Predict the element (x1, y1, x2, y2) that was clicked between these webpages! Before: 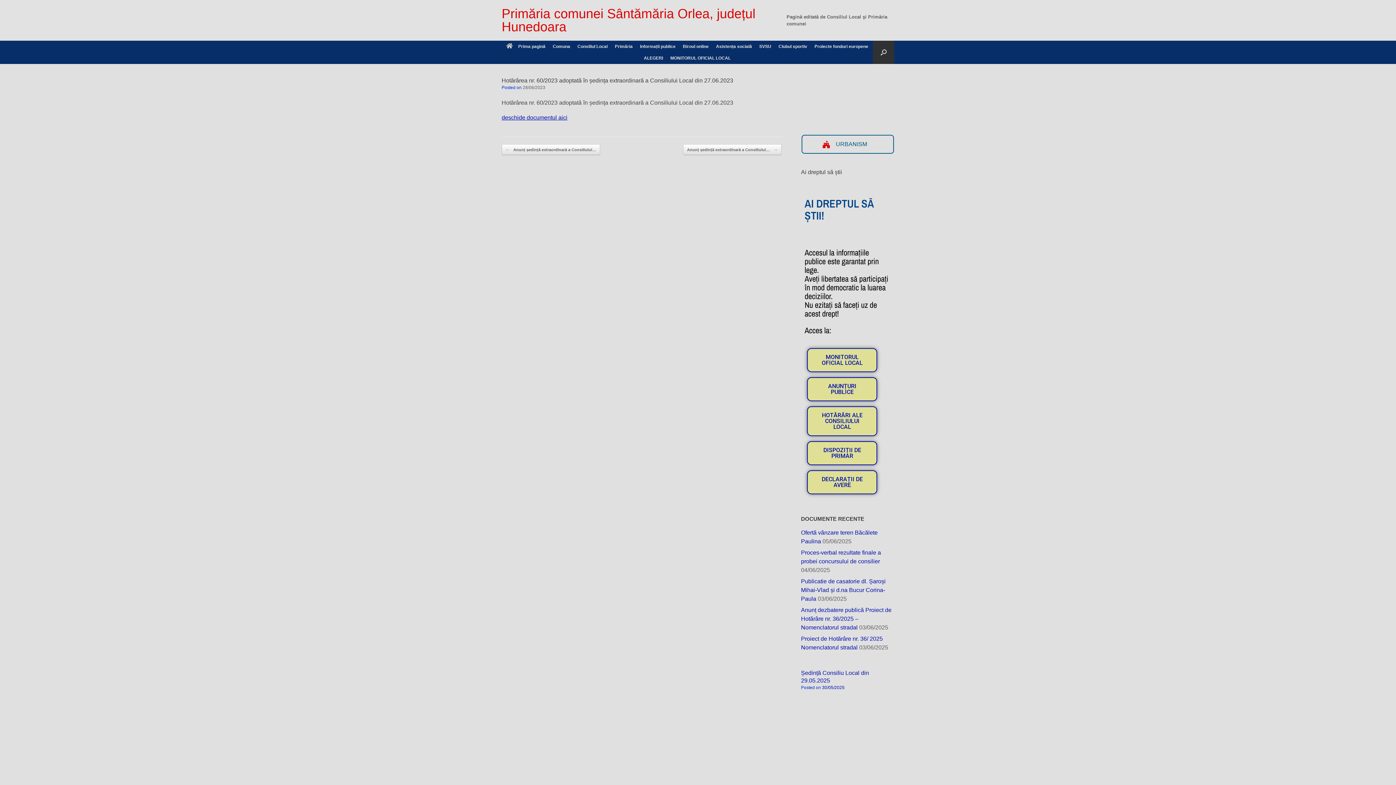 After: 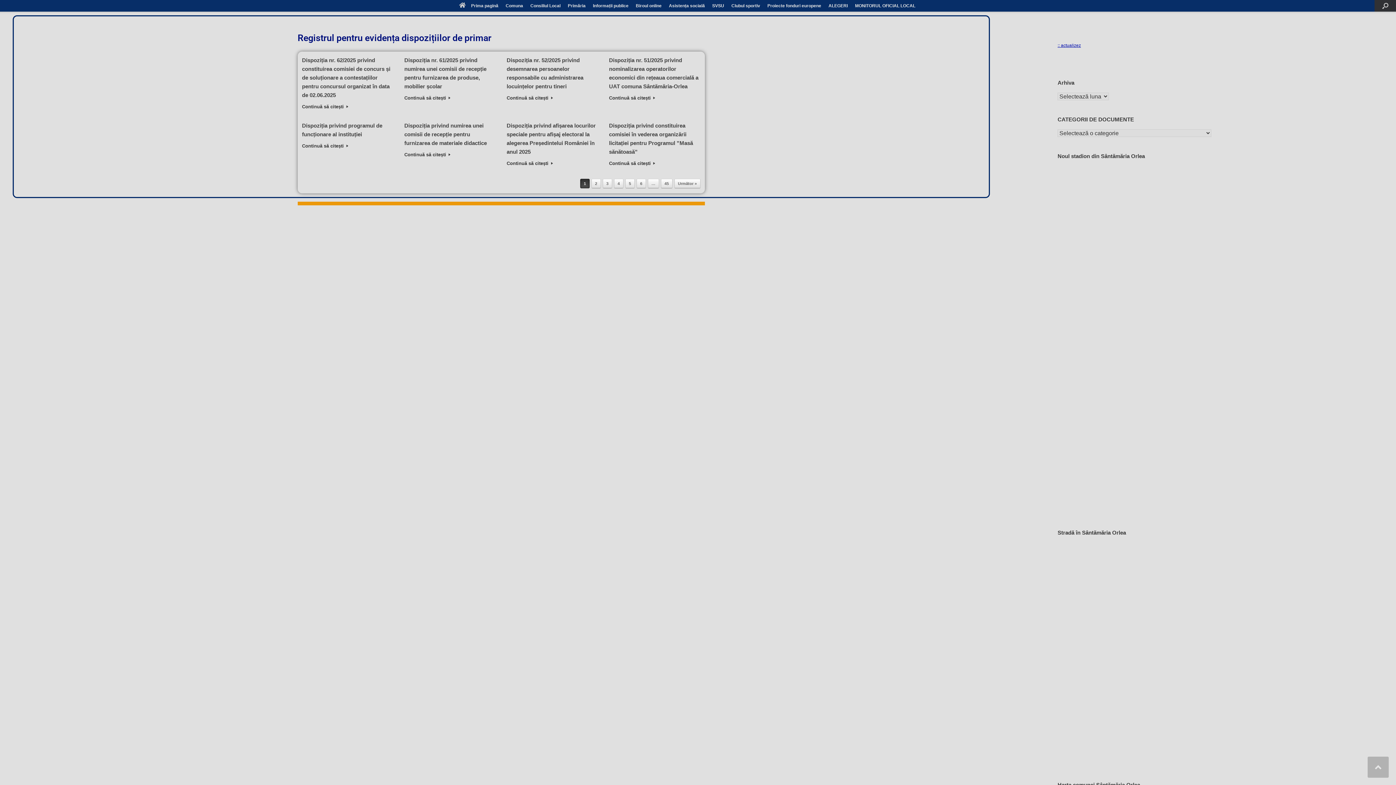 Action: label: DISPOZIȚII DE PRIMAR bbox: (807, 441, 877, 465)